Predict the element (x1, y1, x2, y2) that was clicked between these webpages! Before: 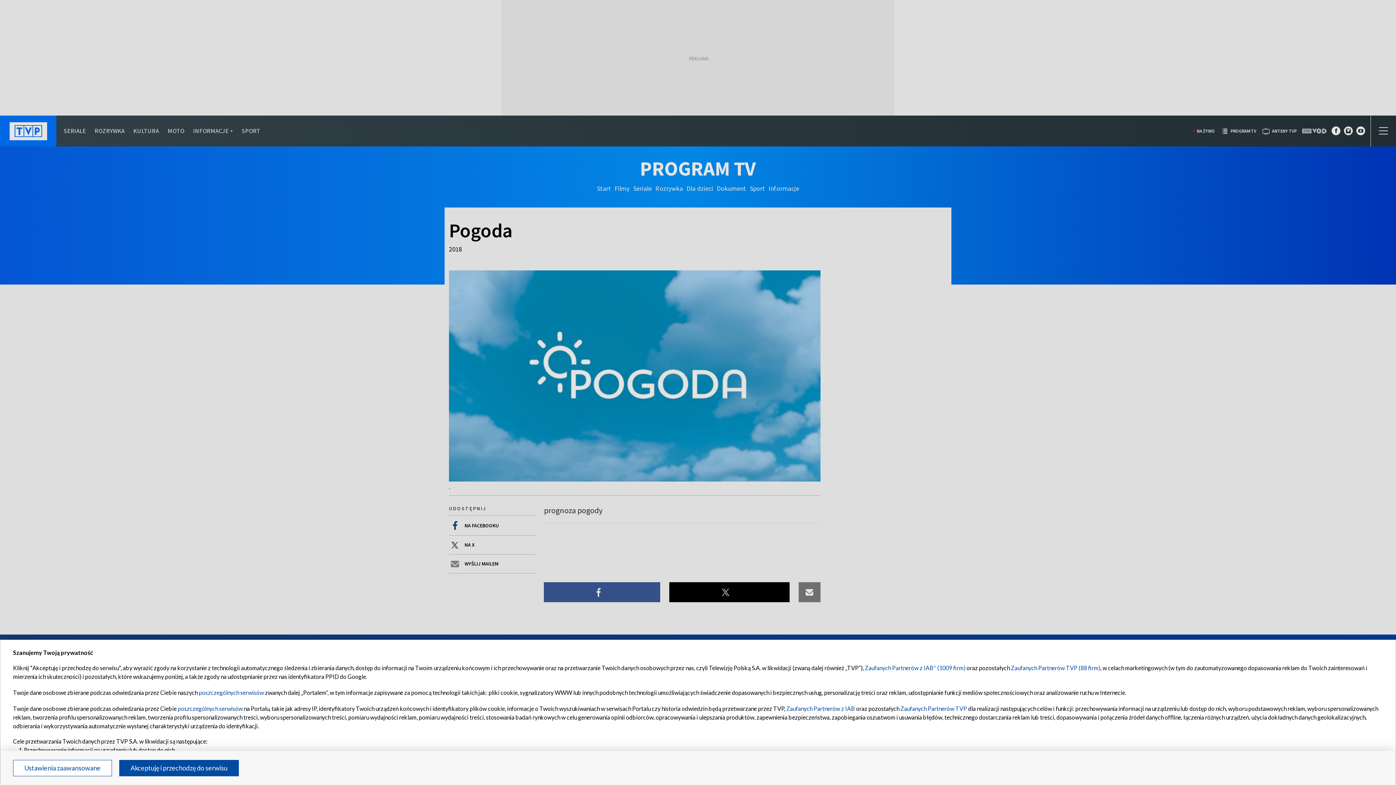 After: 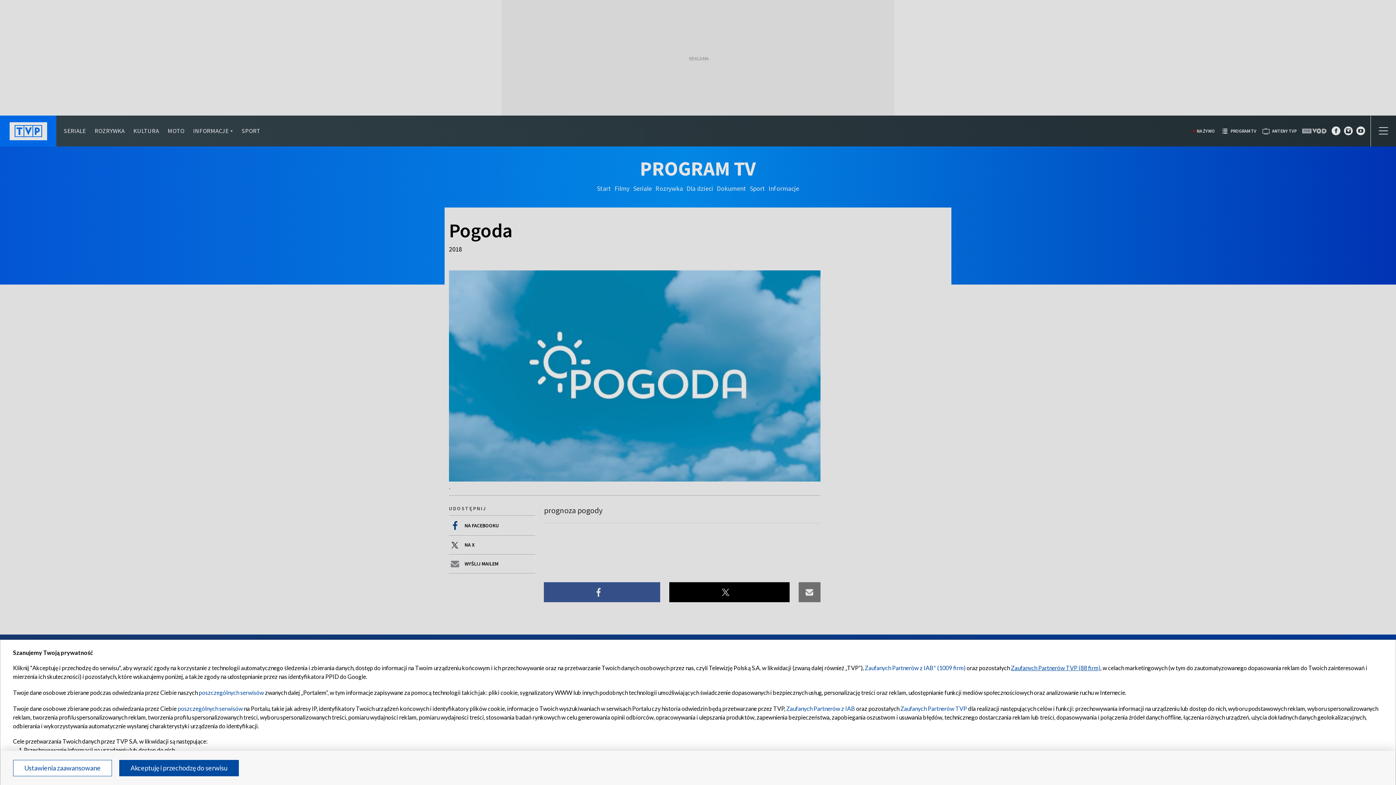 Action: bbox: (1011, 664, 1100, 671) label: Zaufanych Partnerów TVP (88 firm)